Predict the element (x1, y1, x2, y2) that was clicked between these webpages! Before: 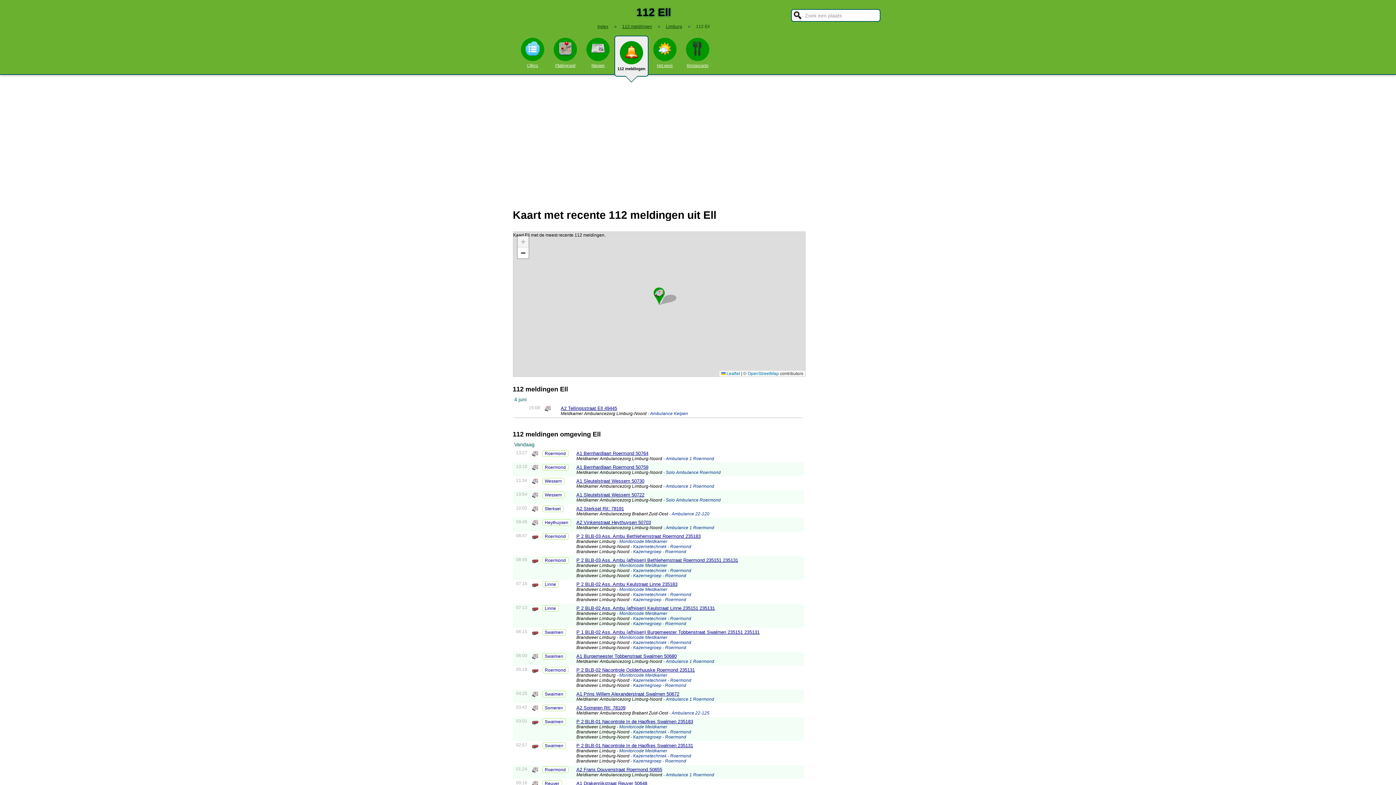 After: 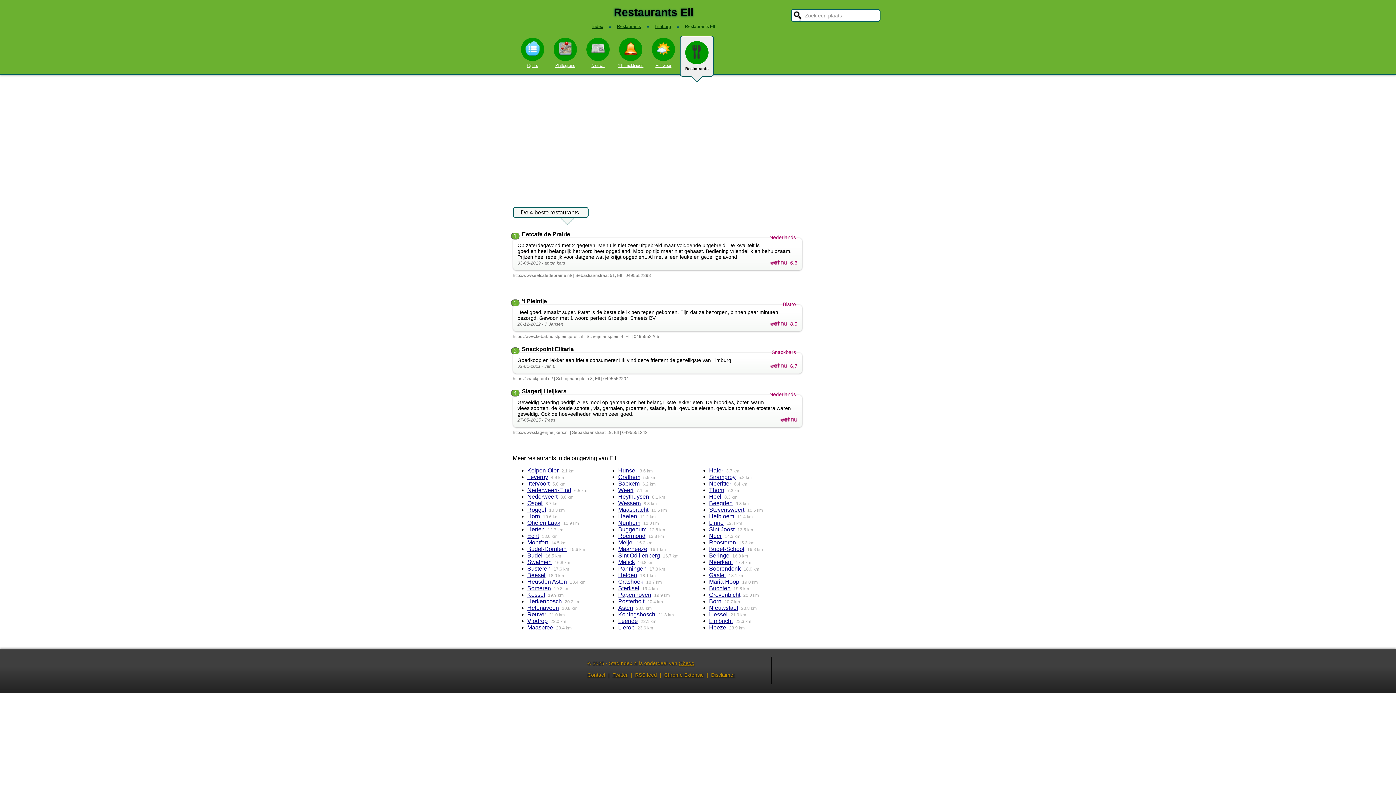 Action: label: Restaurants bbox: (681, 35, 714, 67)